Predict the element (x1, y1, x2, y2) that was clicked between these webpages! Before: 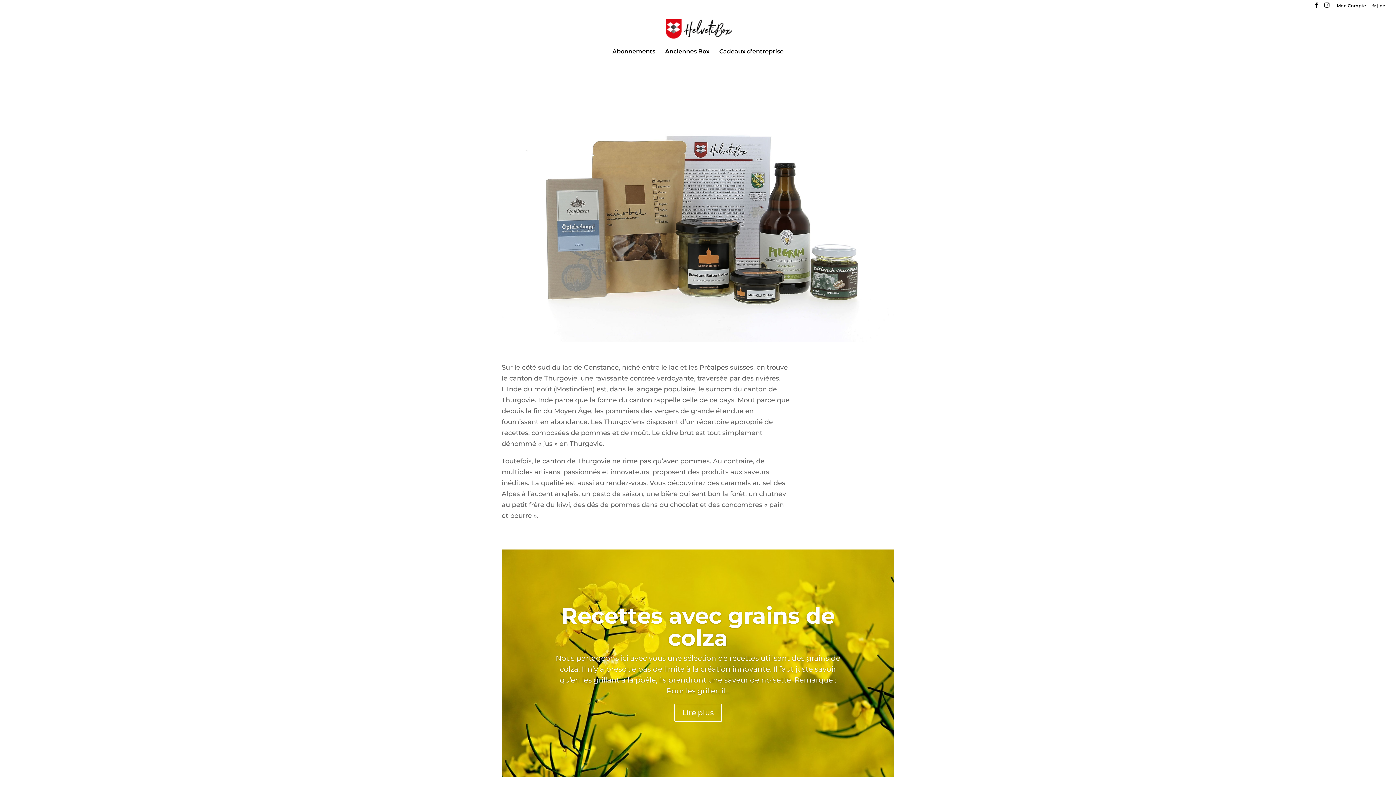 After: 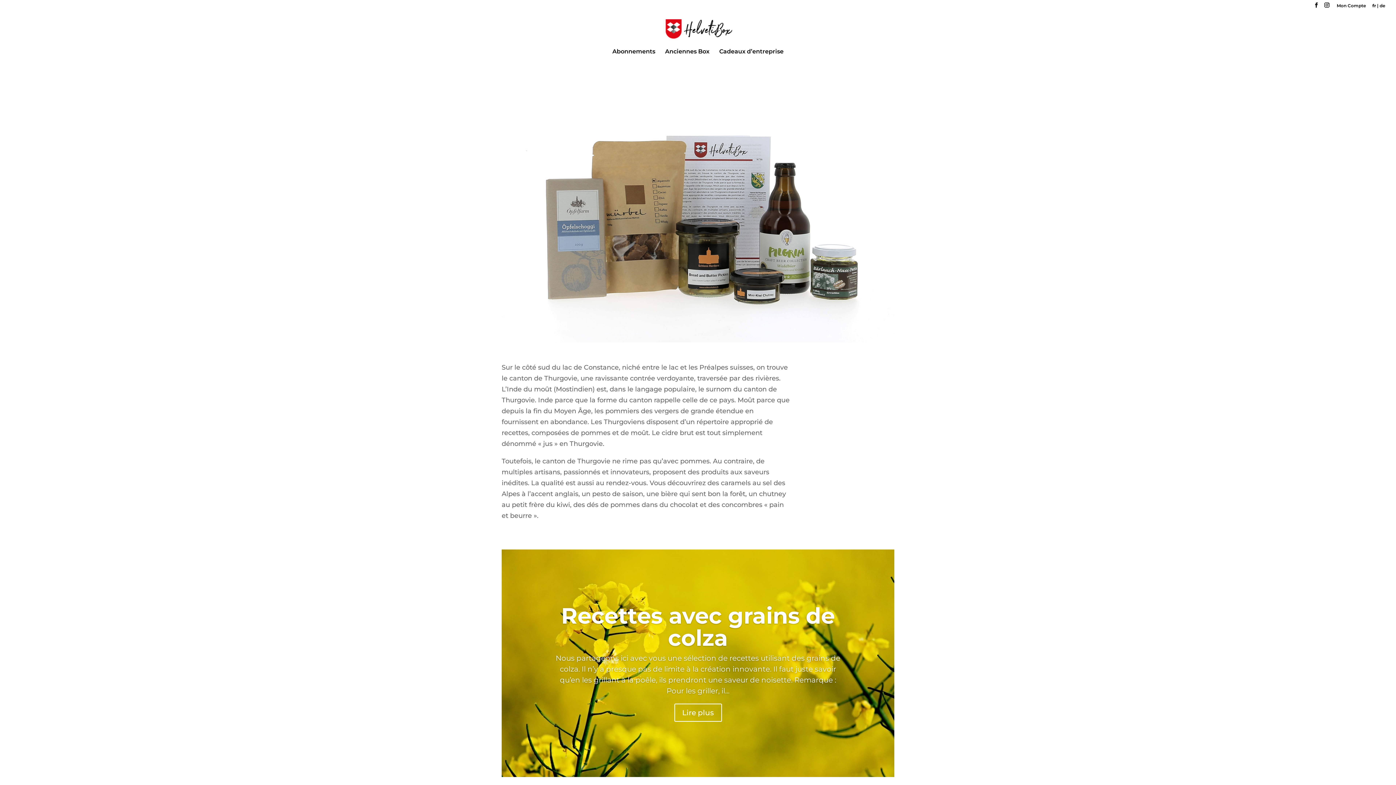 Action: bbox: (1372, 3, 1376, 11) label: fr